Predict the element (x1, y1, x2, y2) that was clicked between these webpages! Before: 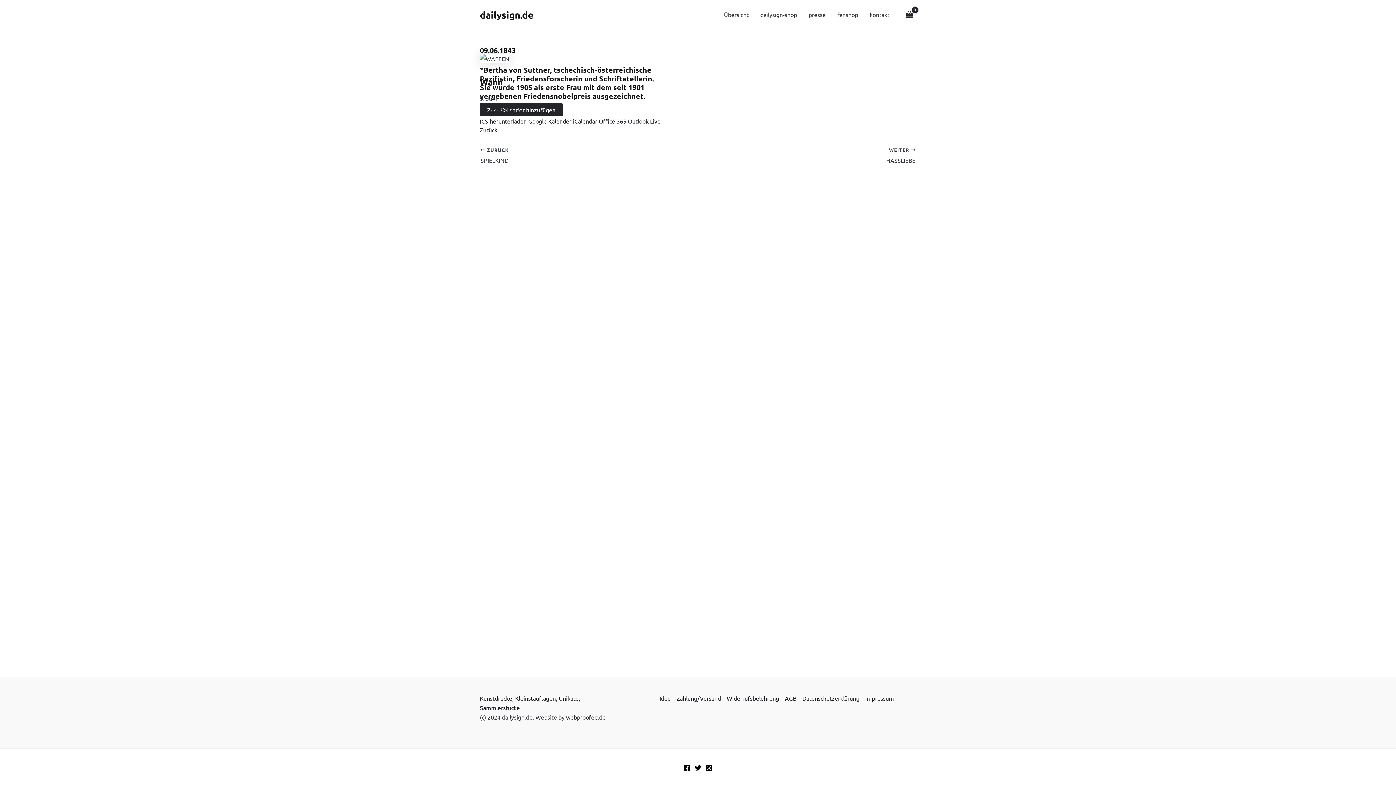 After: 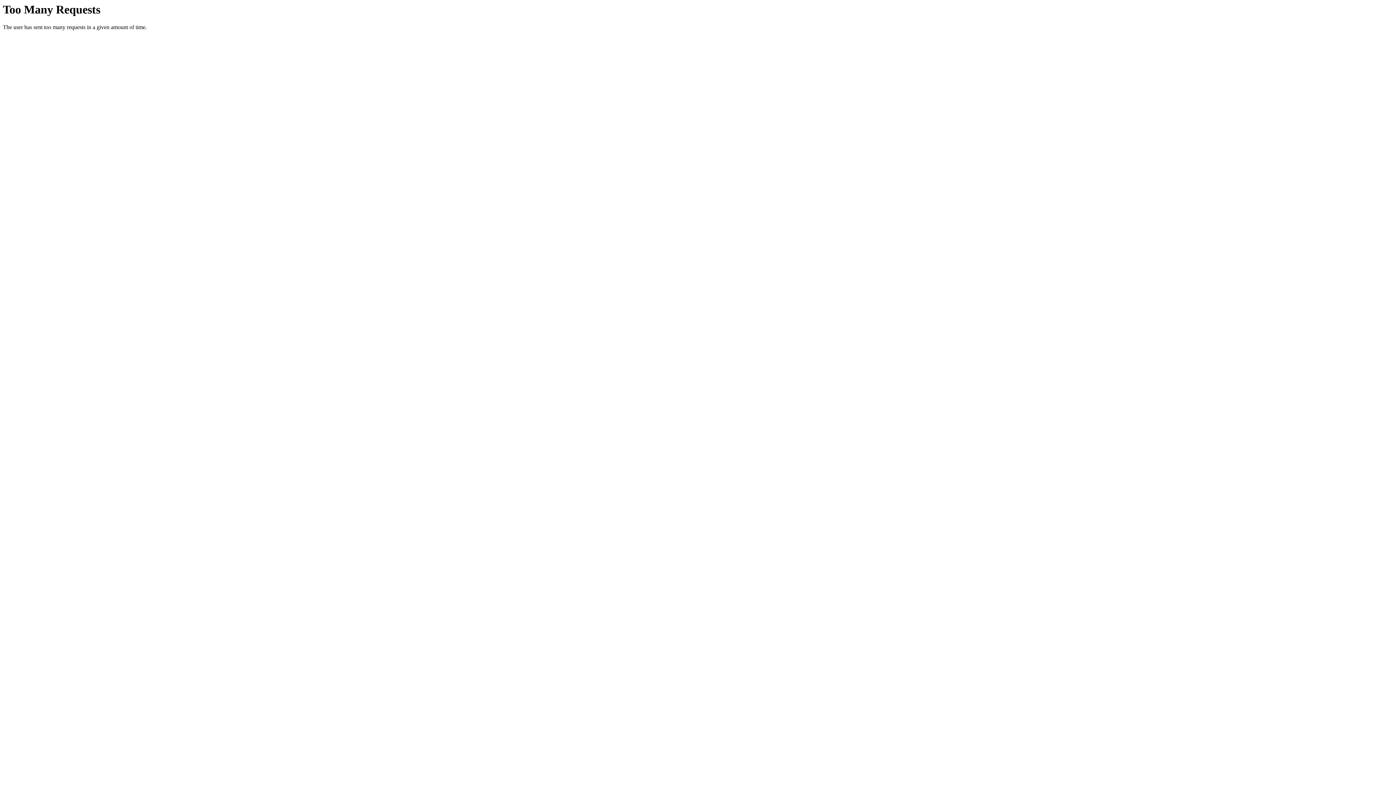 Action: label: Idee bbox: (659, 693, 673, 703)